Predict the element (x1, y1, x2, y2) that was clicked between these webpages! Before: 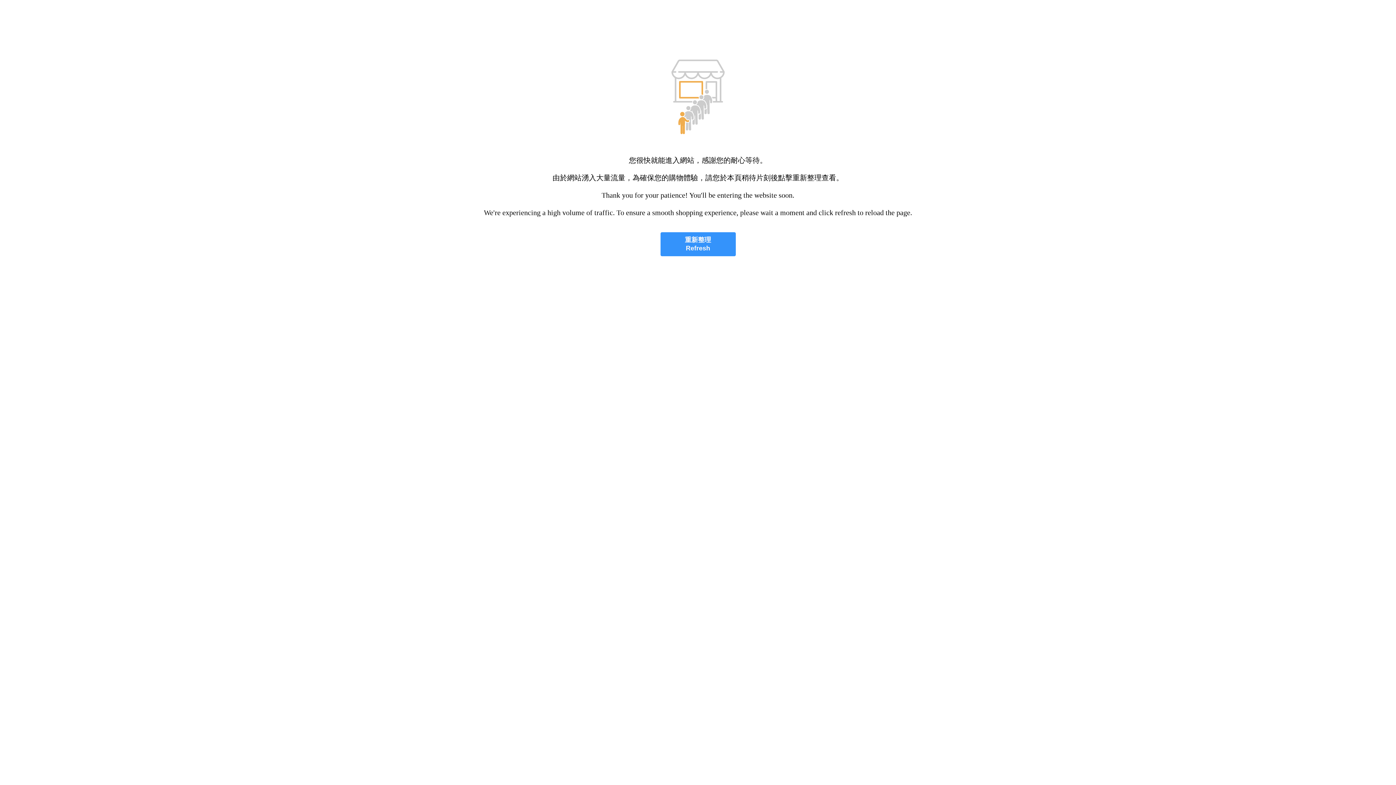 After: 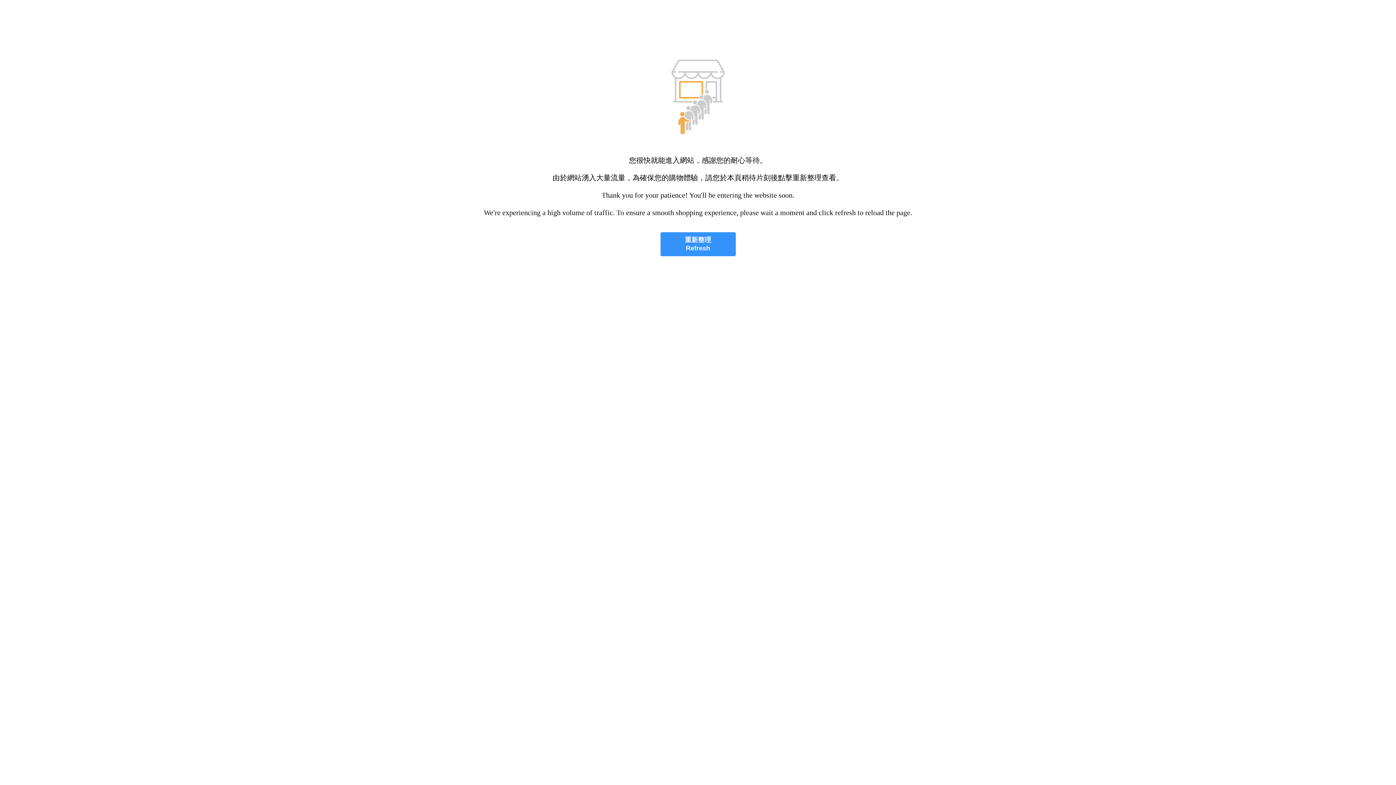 Action: label: 重新整理
Refresh bbox: (660, 232, 735, 256)